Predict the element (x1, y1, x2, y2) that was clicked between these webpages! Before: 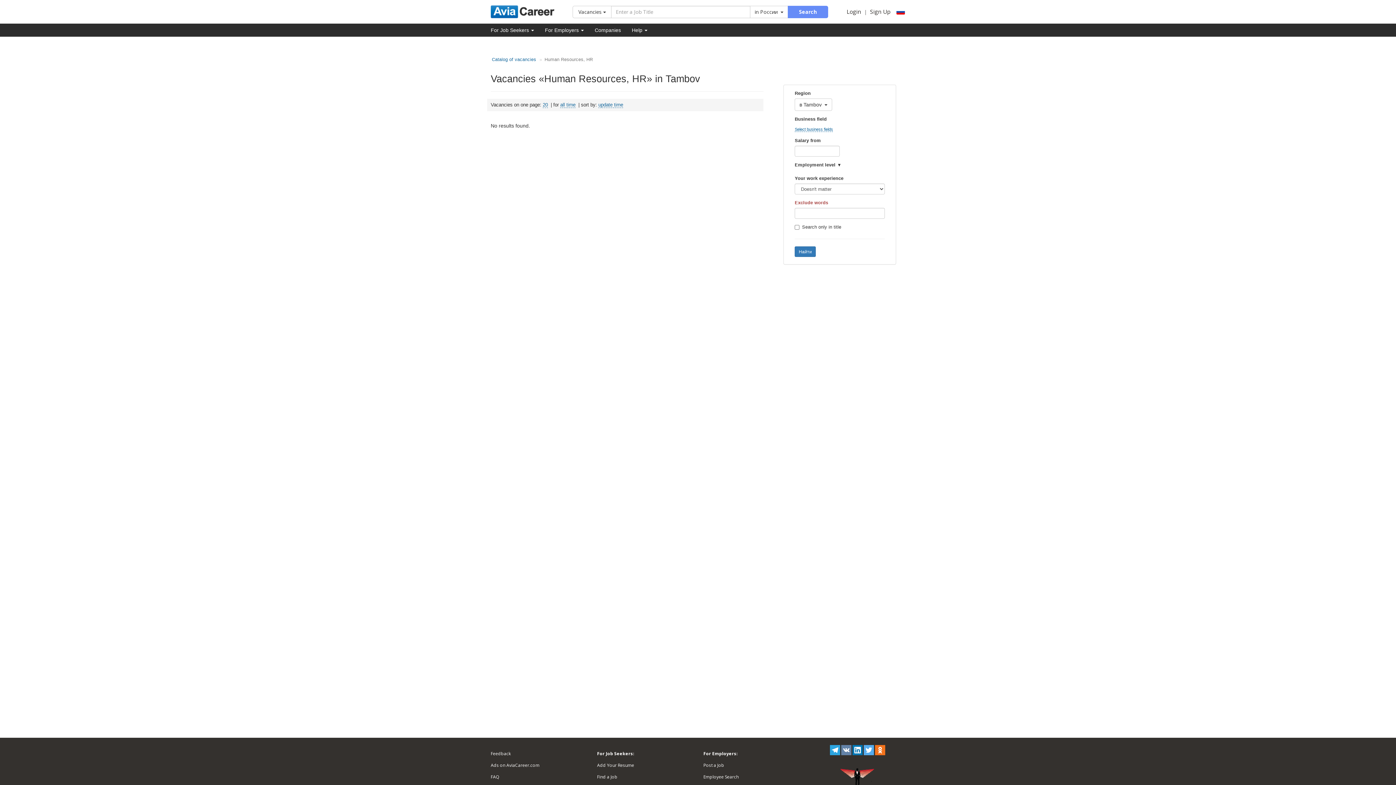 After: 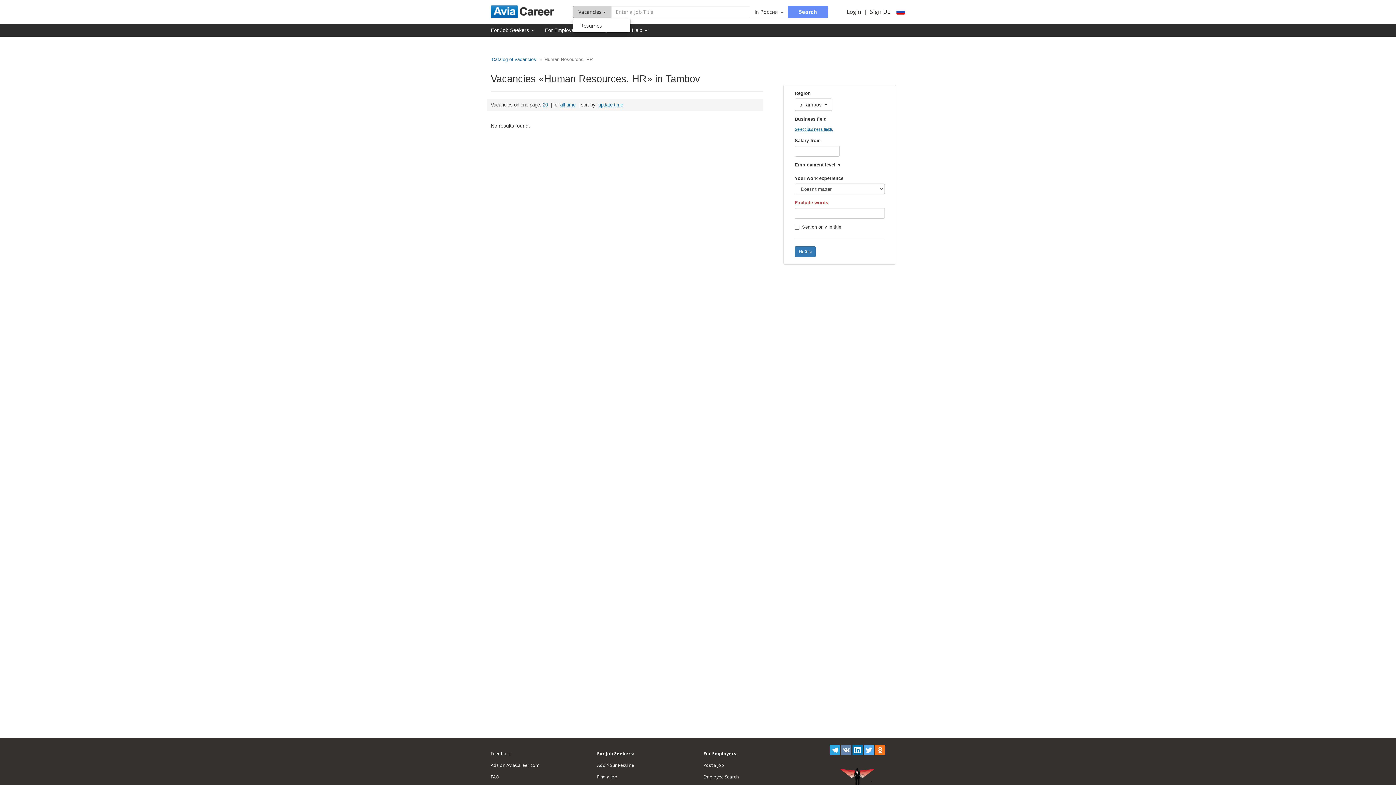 Action: label: Vacancies  bbox: (572, 5, 611, 18)